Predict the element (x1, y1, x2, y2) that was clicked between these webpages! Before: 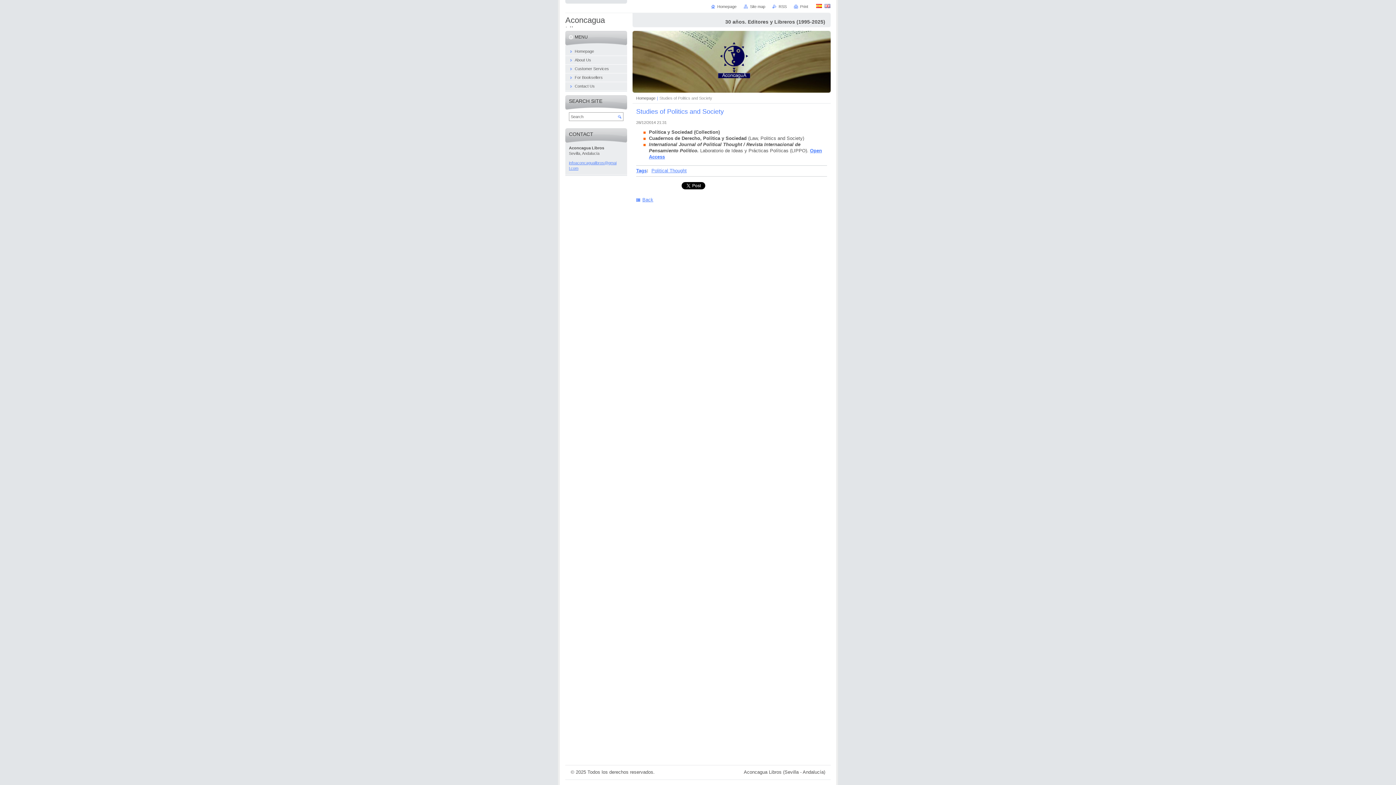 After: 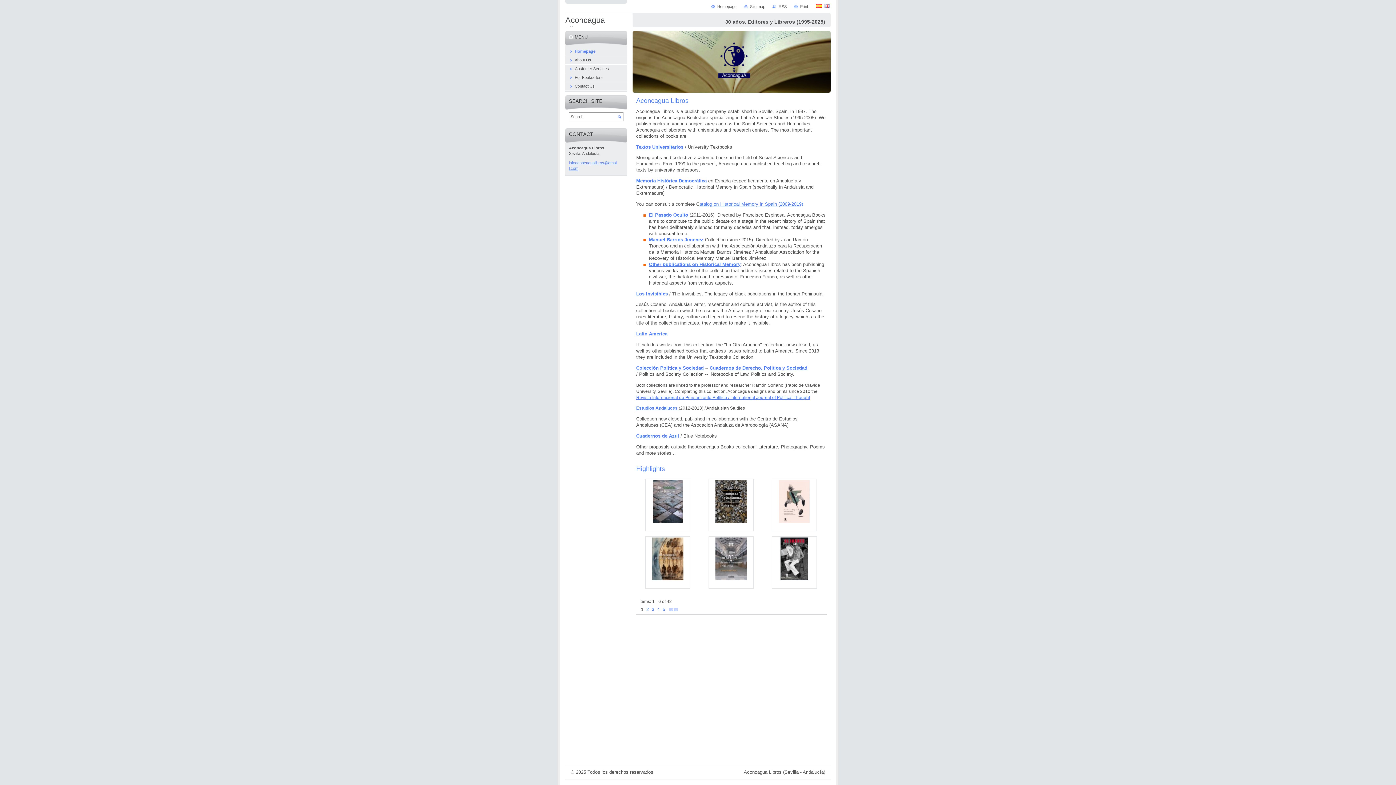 Action: bbox: (824, 2, 830, 8)